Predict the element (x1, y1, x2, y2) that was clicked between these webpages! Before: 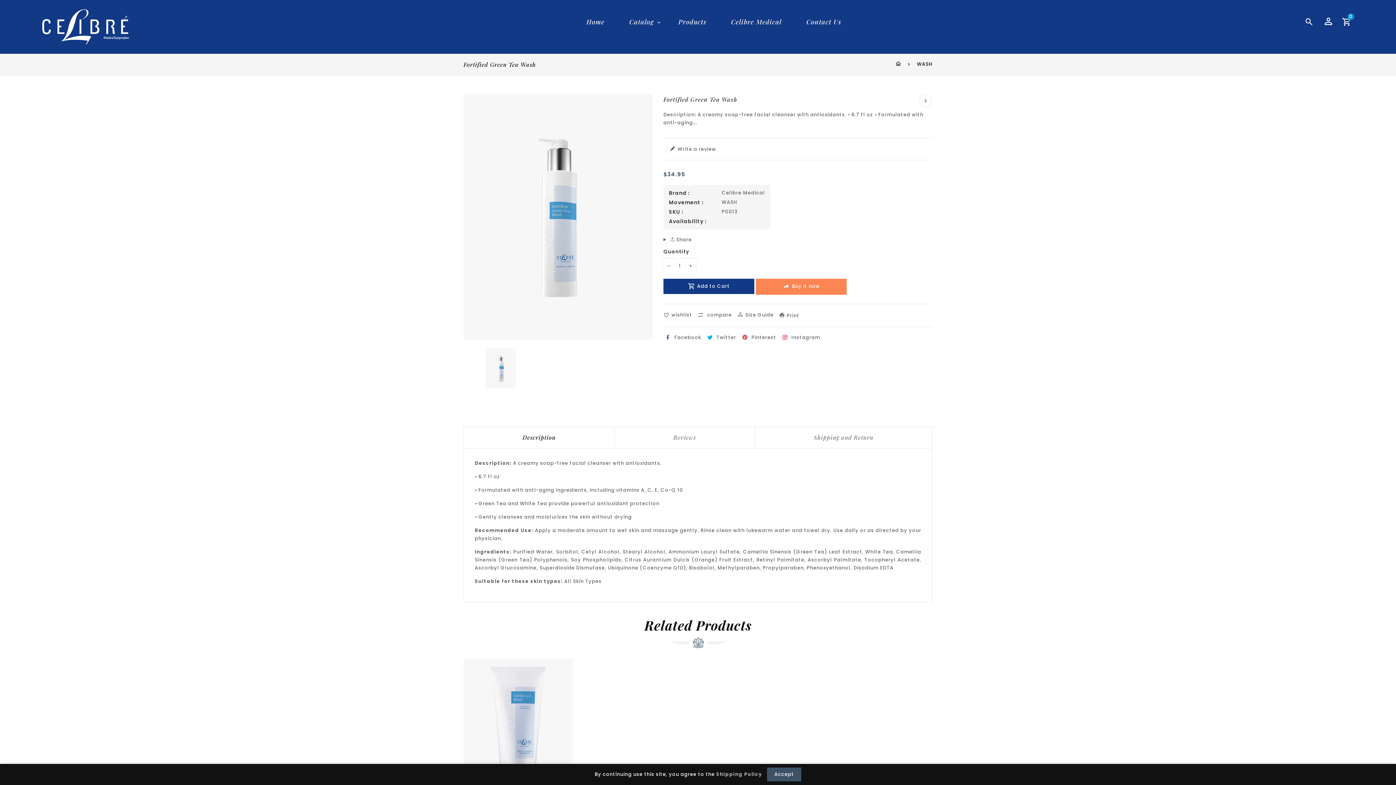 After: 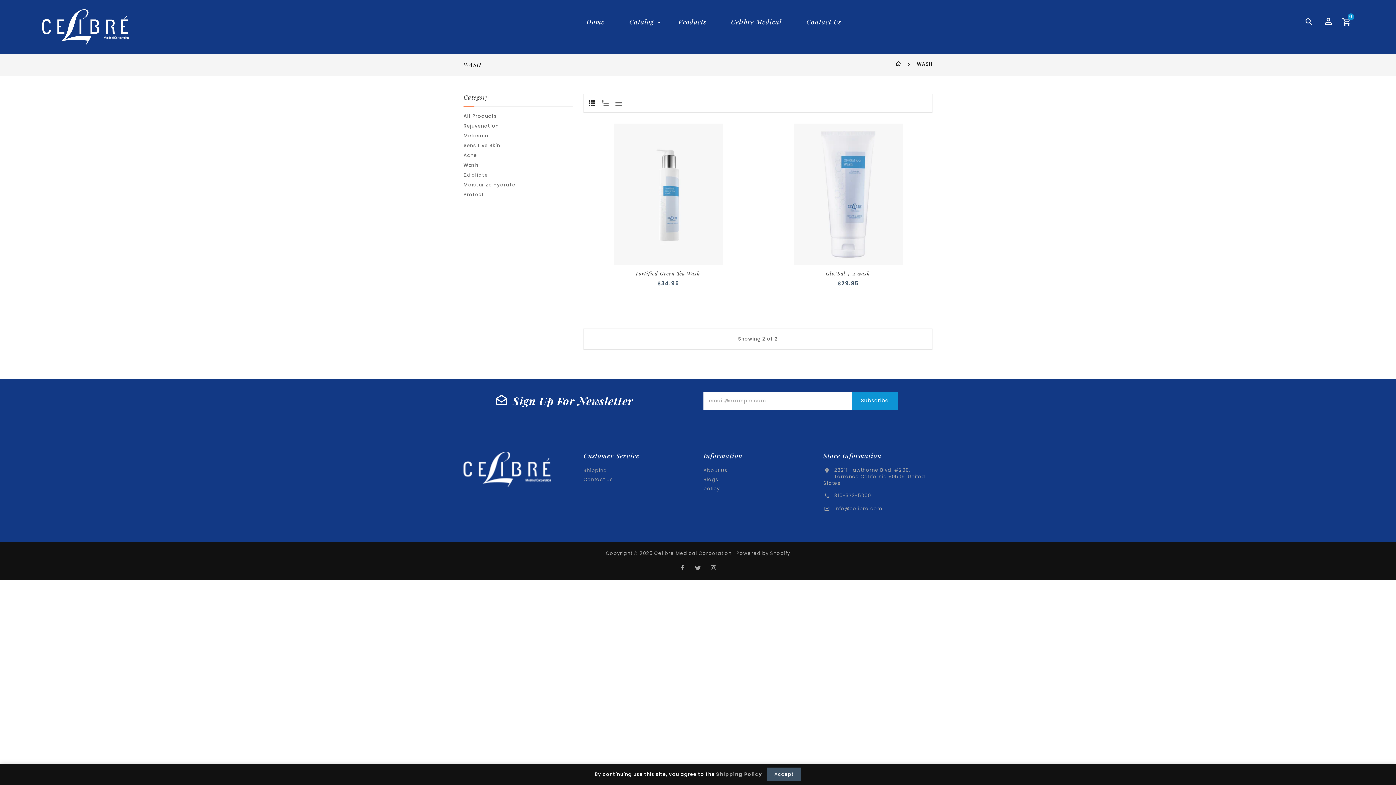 Action: label: WASH bbox: (721, 198, 737, 205)